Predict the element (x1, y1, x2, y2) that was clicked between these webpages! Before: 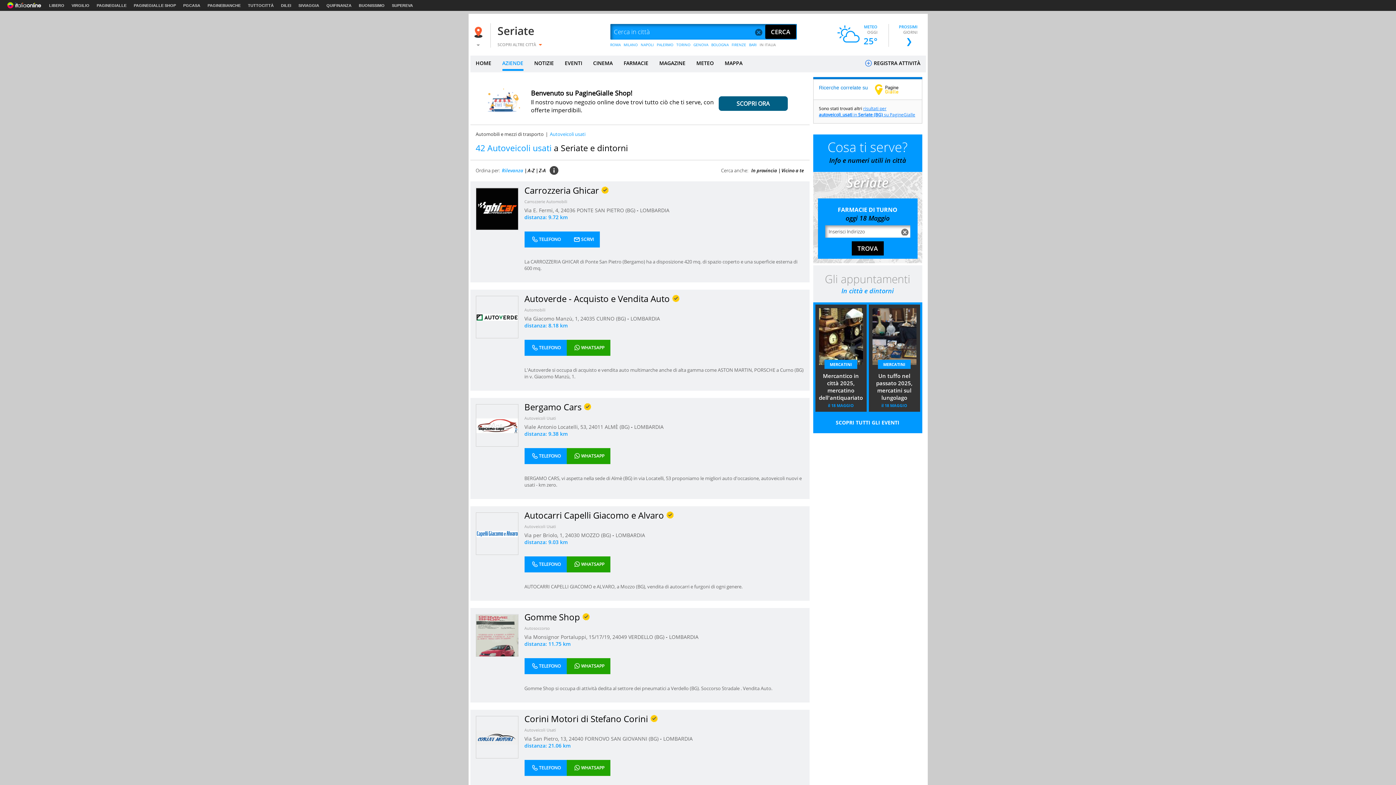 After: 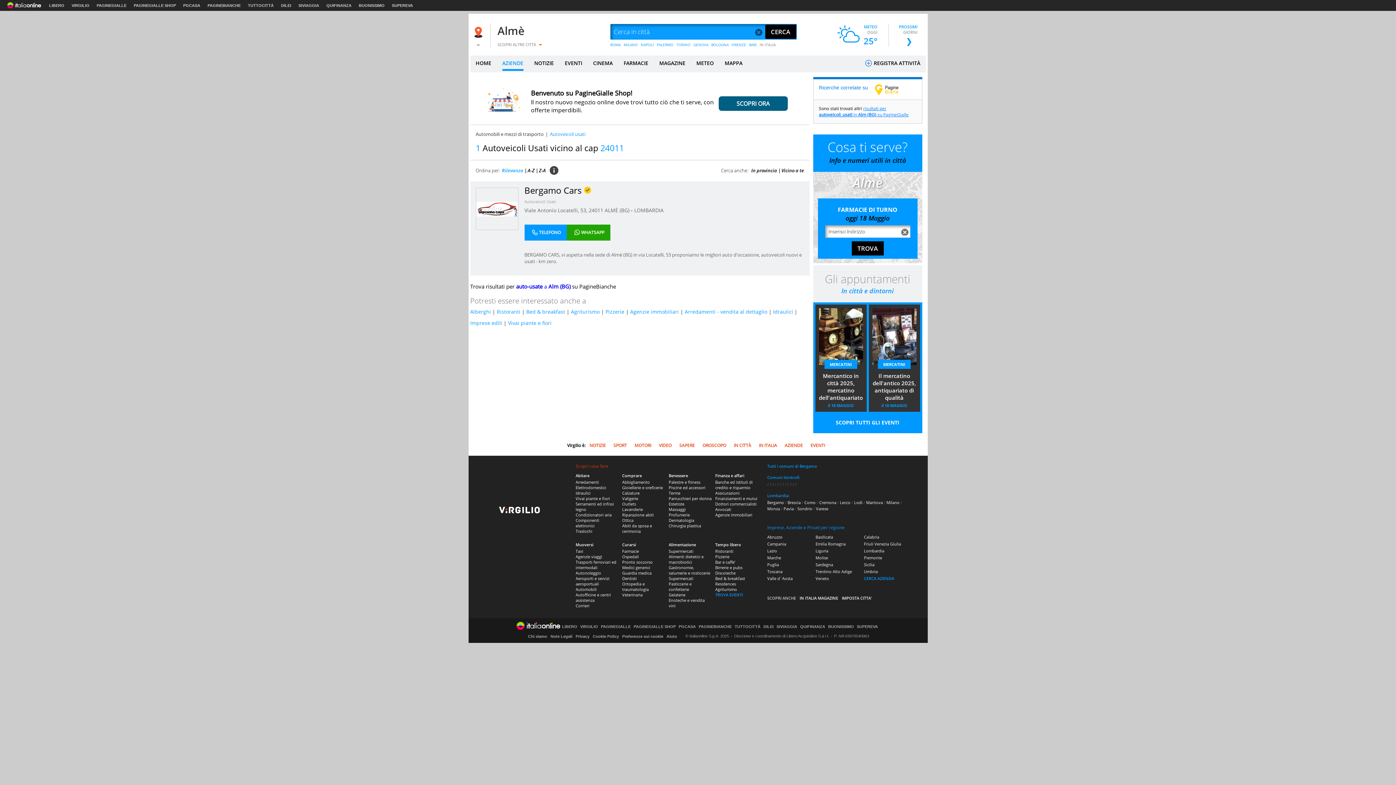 Action: label: 24011 bbox: (588, 423, 603, 430)